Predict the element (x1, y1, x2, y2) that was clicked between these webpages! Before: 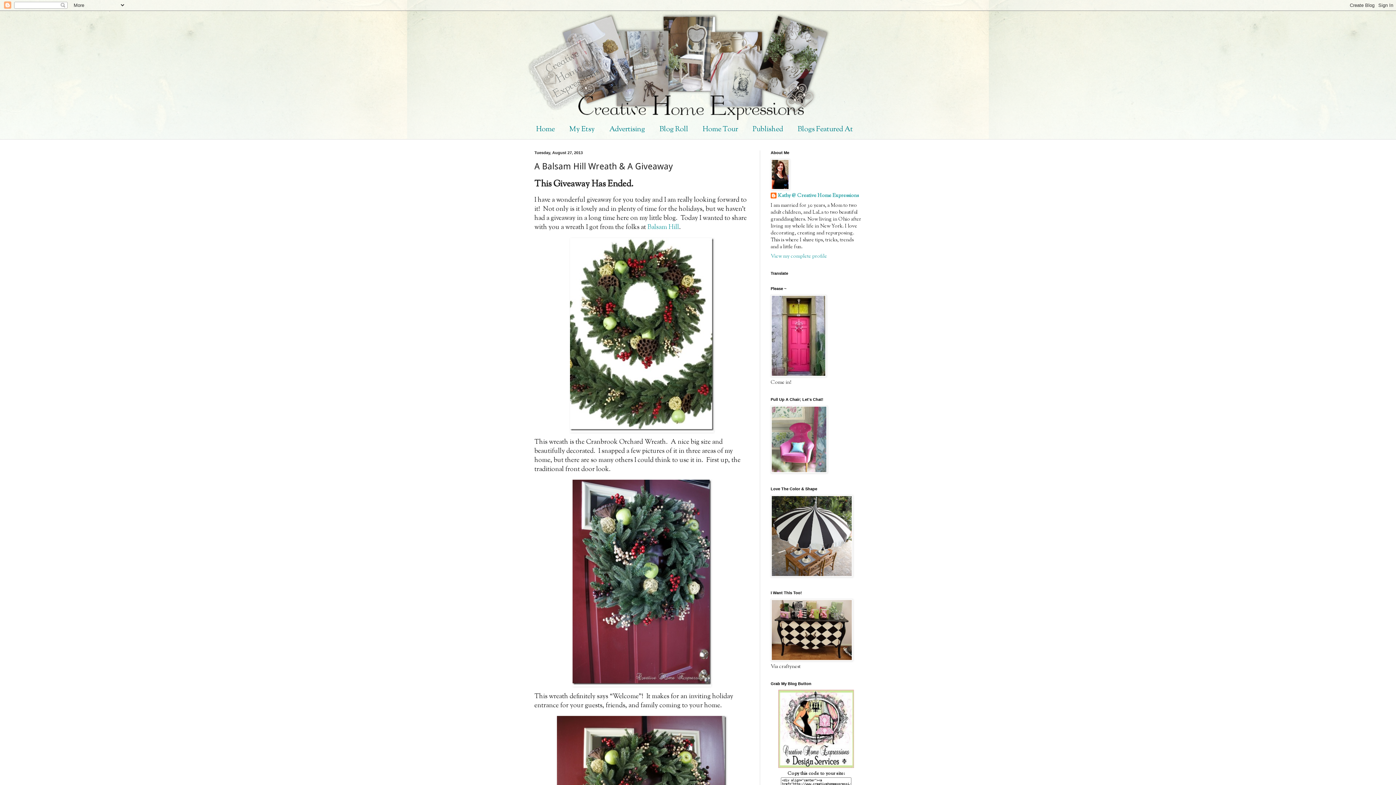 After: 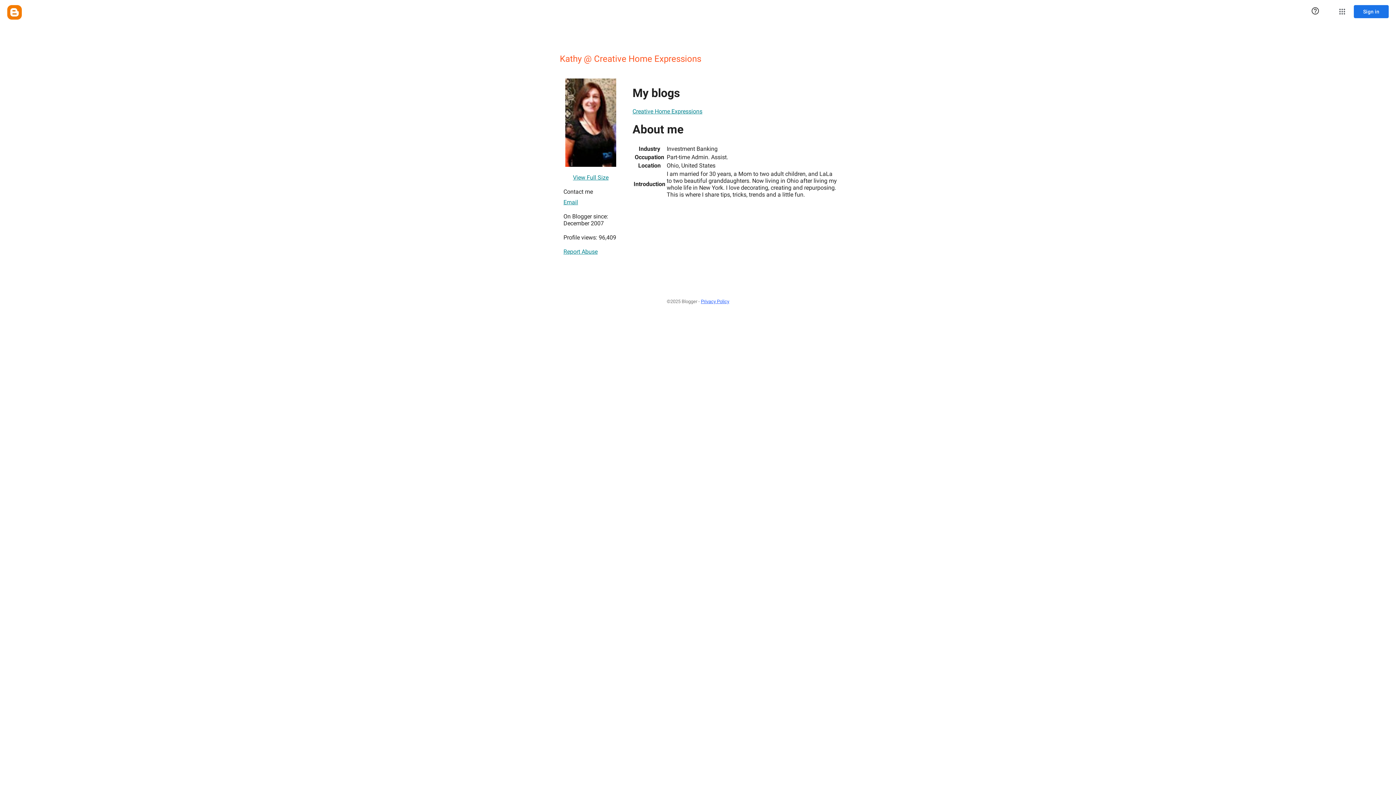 Action: bbox: (770, 192, 858, 200) label: Kathy @ Creative Home Expressions